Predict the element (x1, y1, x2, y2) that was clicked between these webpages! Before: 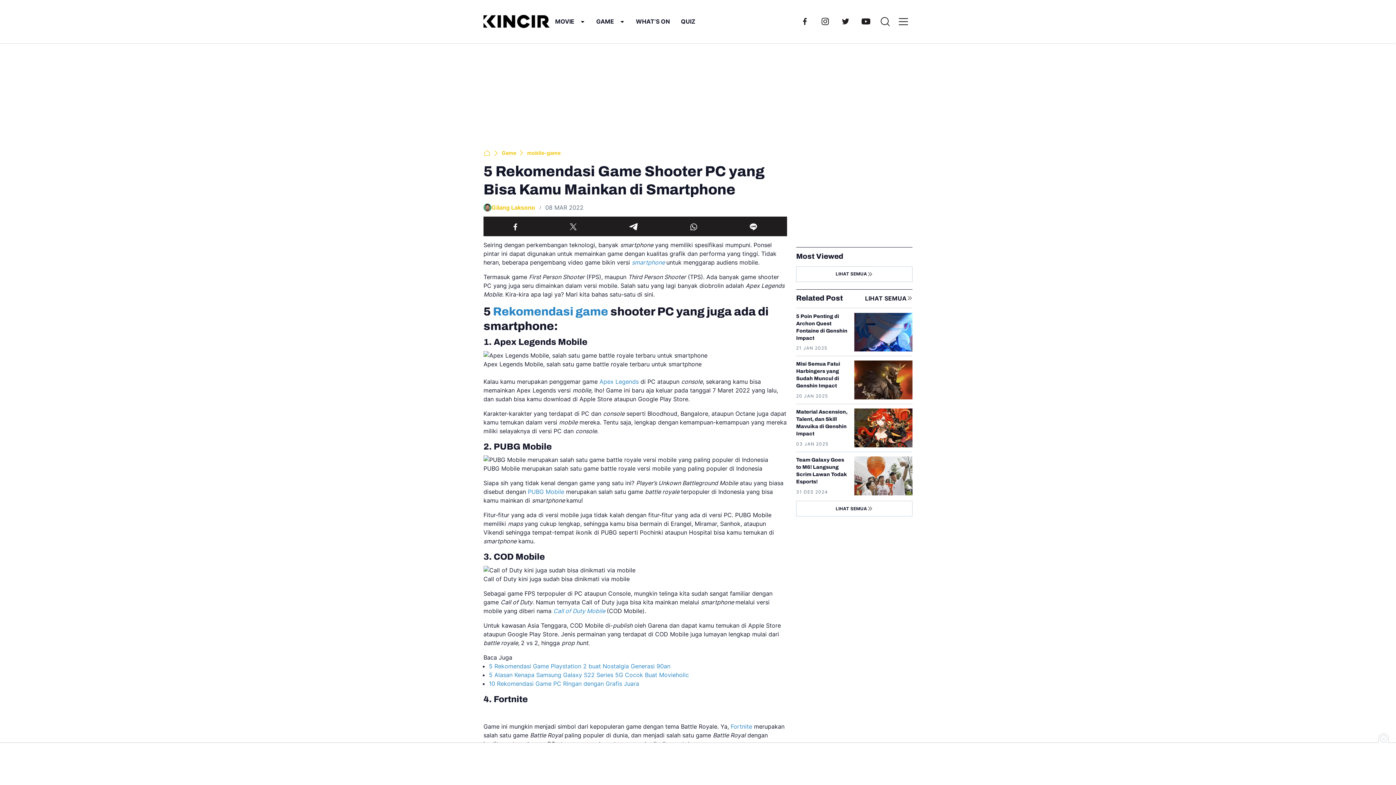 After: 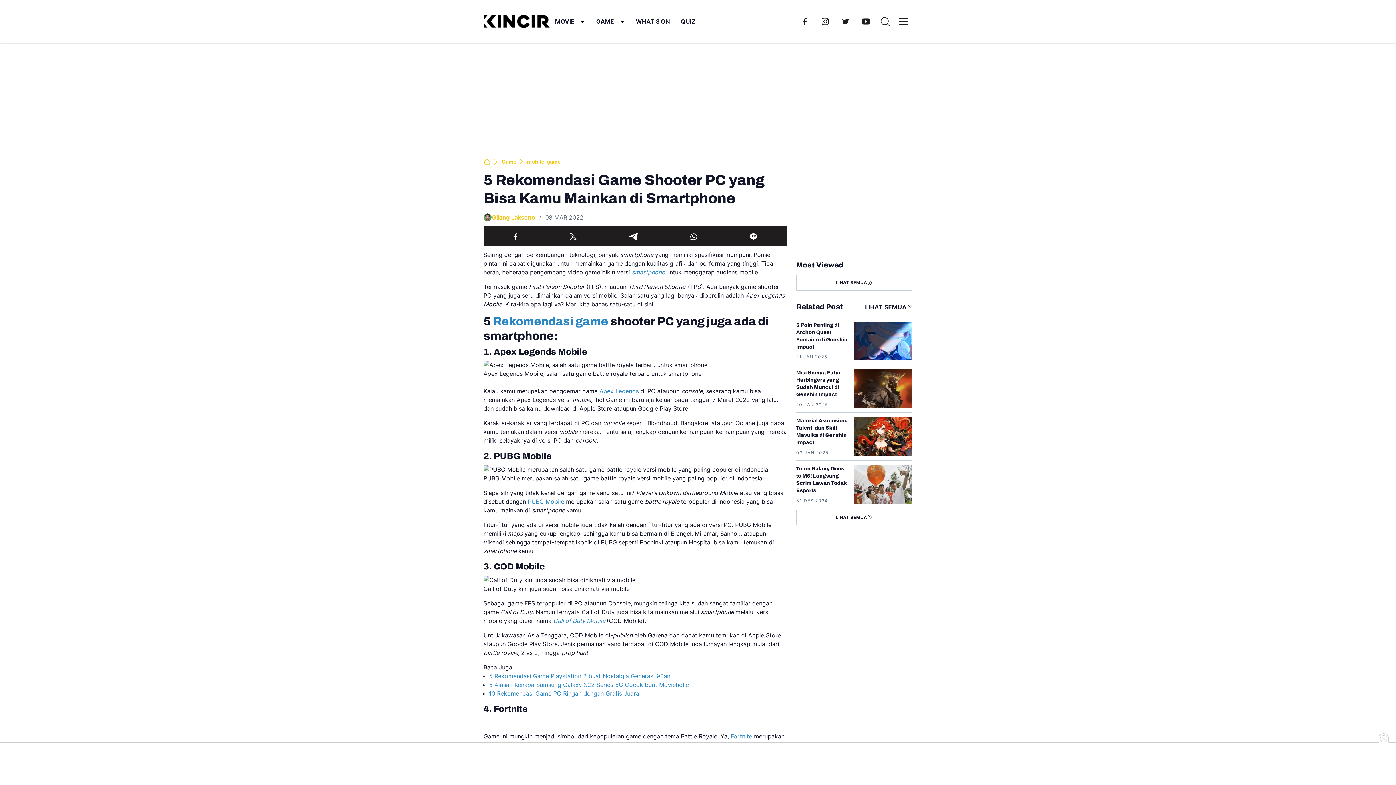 Action: bbox: (836, 12, 854, 30)